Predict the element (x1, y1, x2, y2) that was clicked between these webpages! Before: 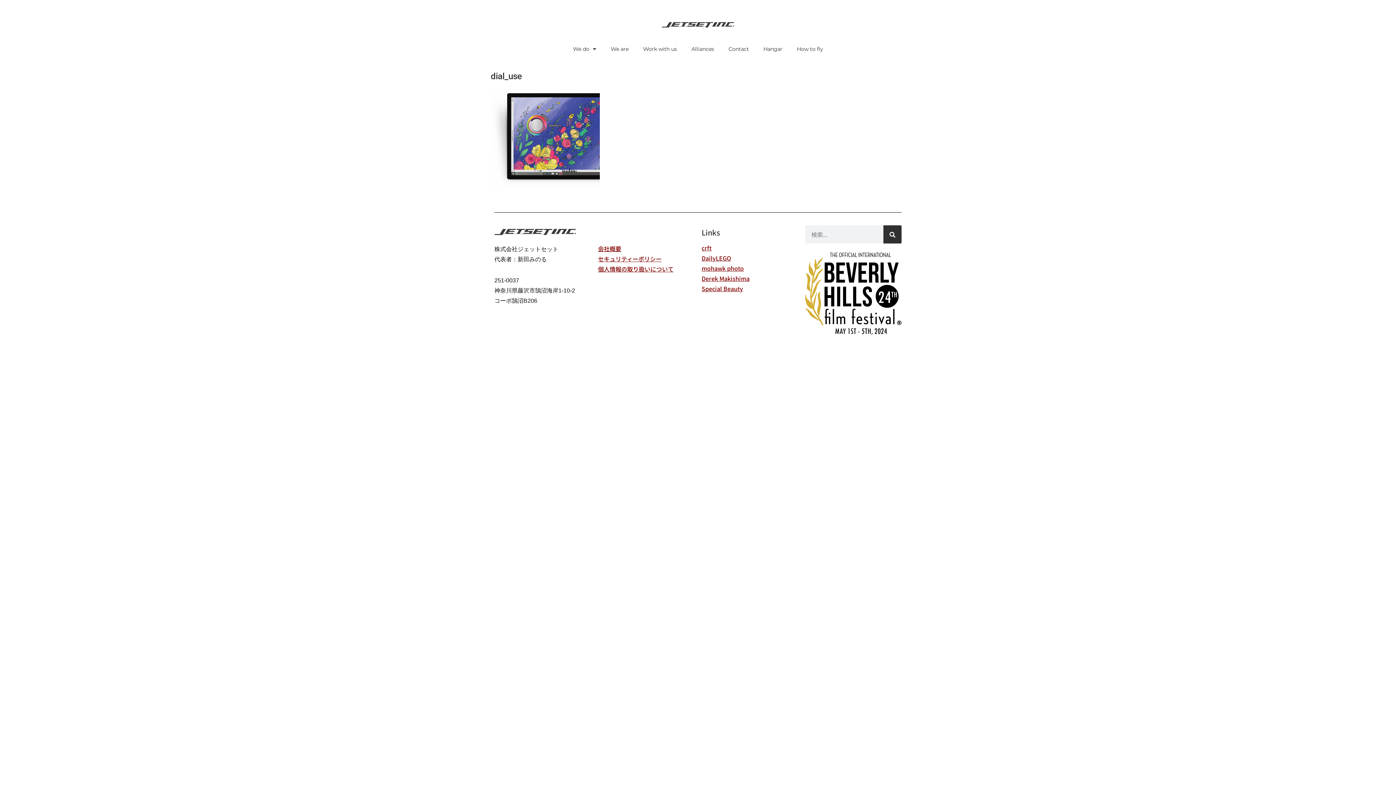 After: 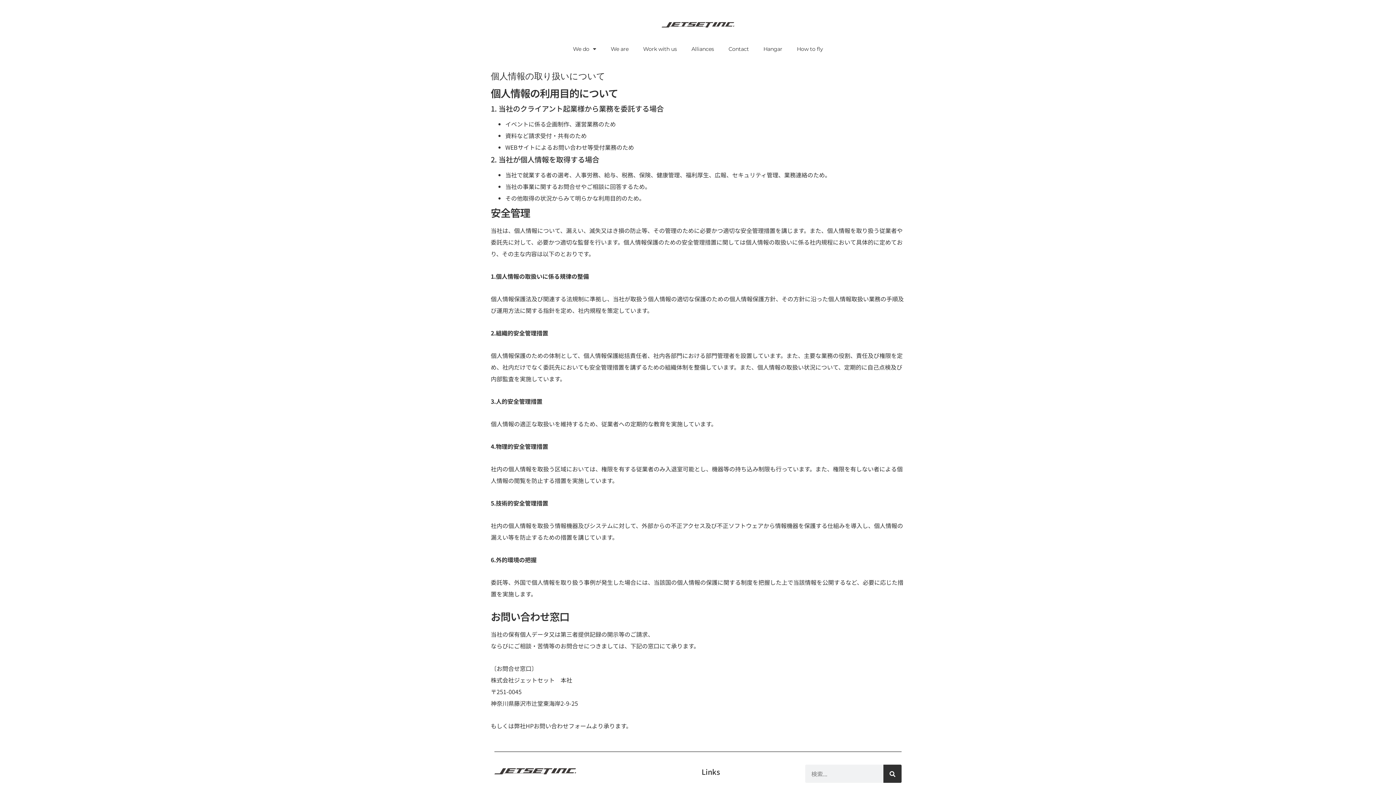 Action: bbox: (598, 264, 673, 273) label: 個人情報の取り扱いについて